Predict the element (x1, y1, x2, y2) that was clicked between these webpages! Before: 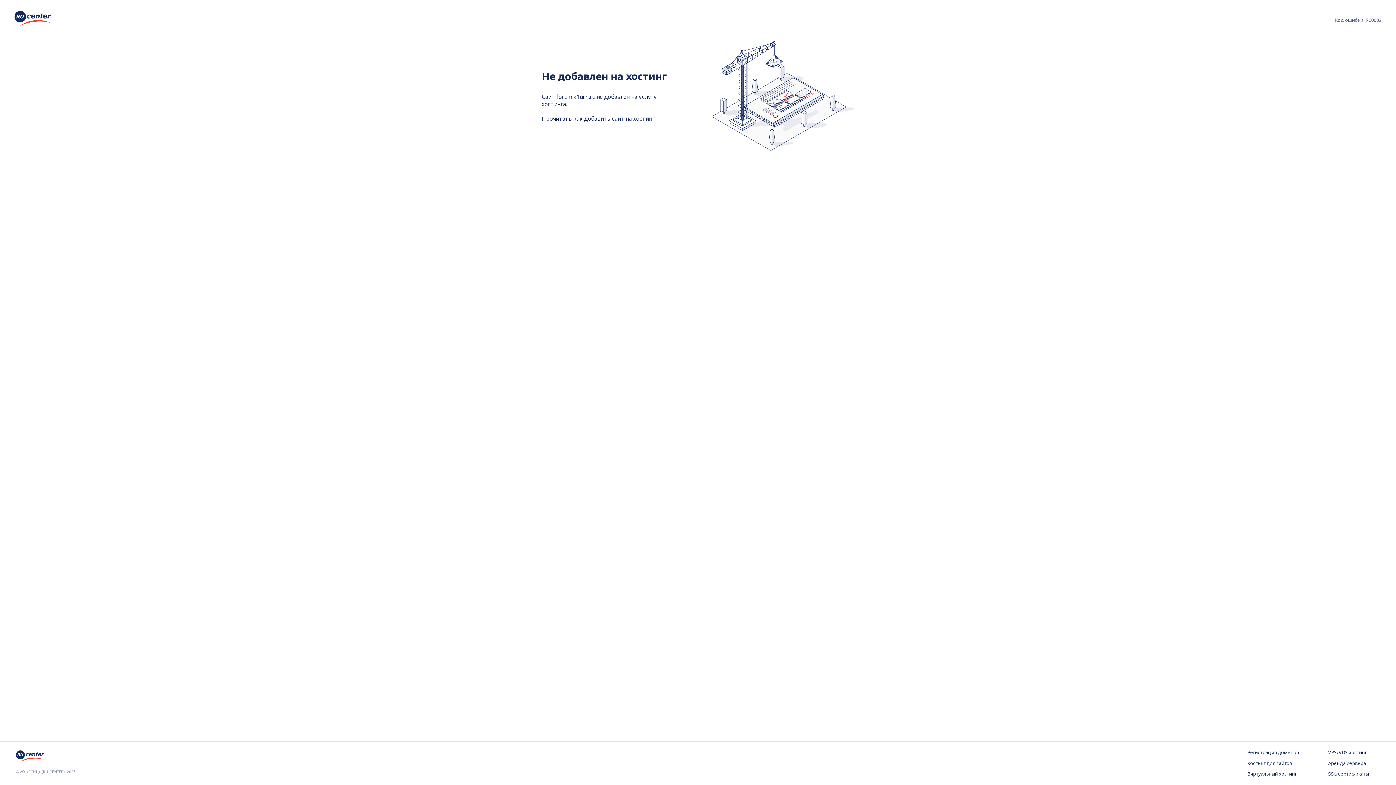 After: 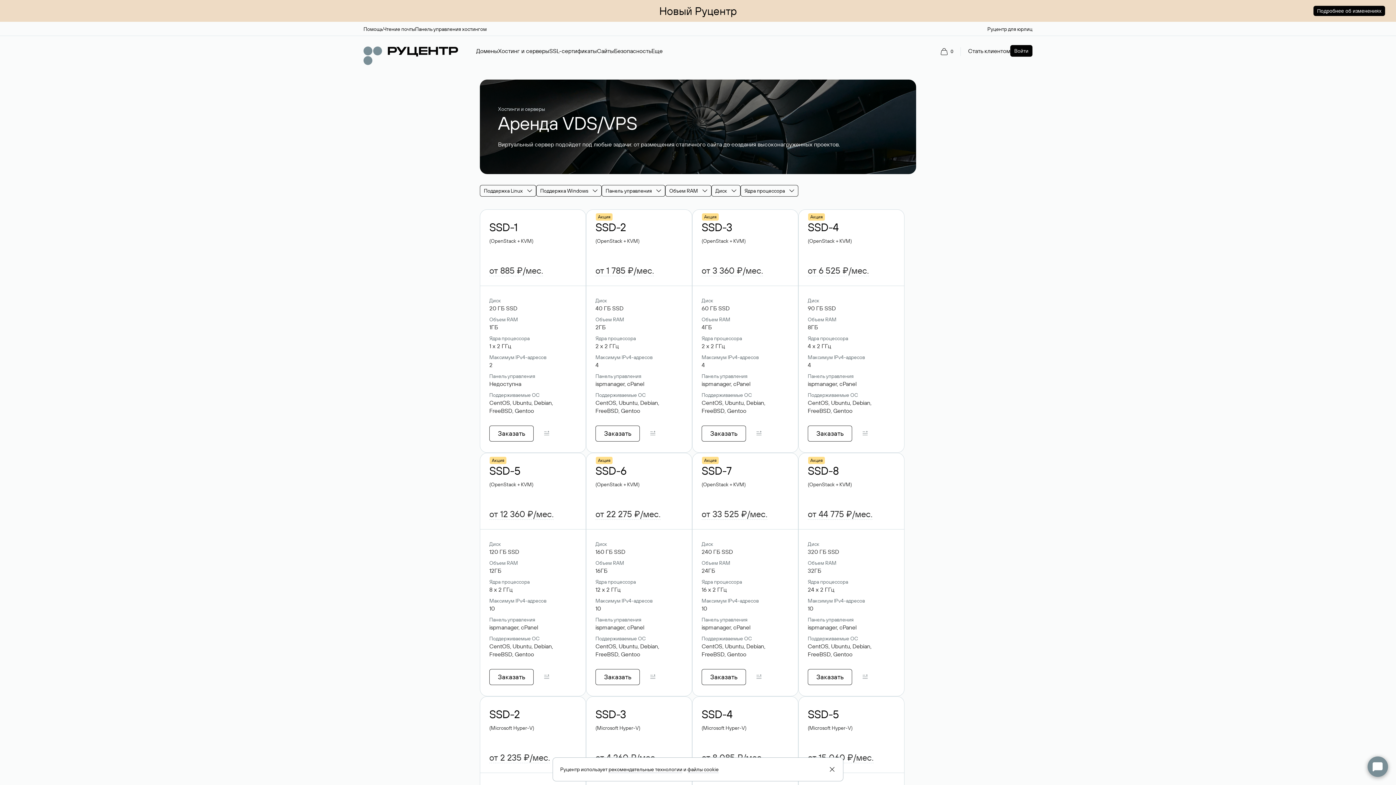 Action: bbox: (1328, 749, 1380, 756) label: VPS/VDS хостинг